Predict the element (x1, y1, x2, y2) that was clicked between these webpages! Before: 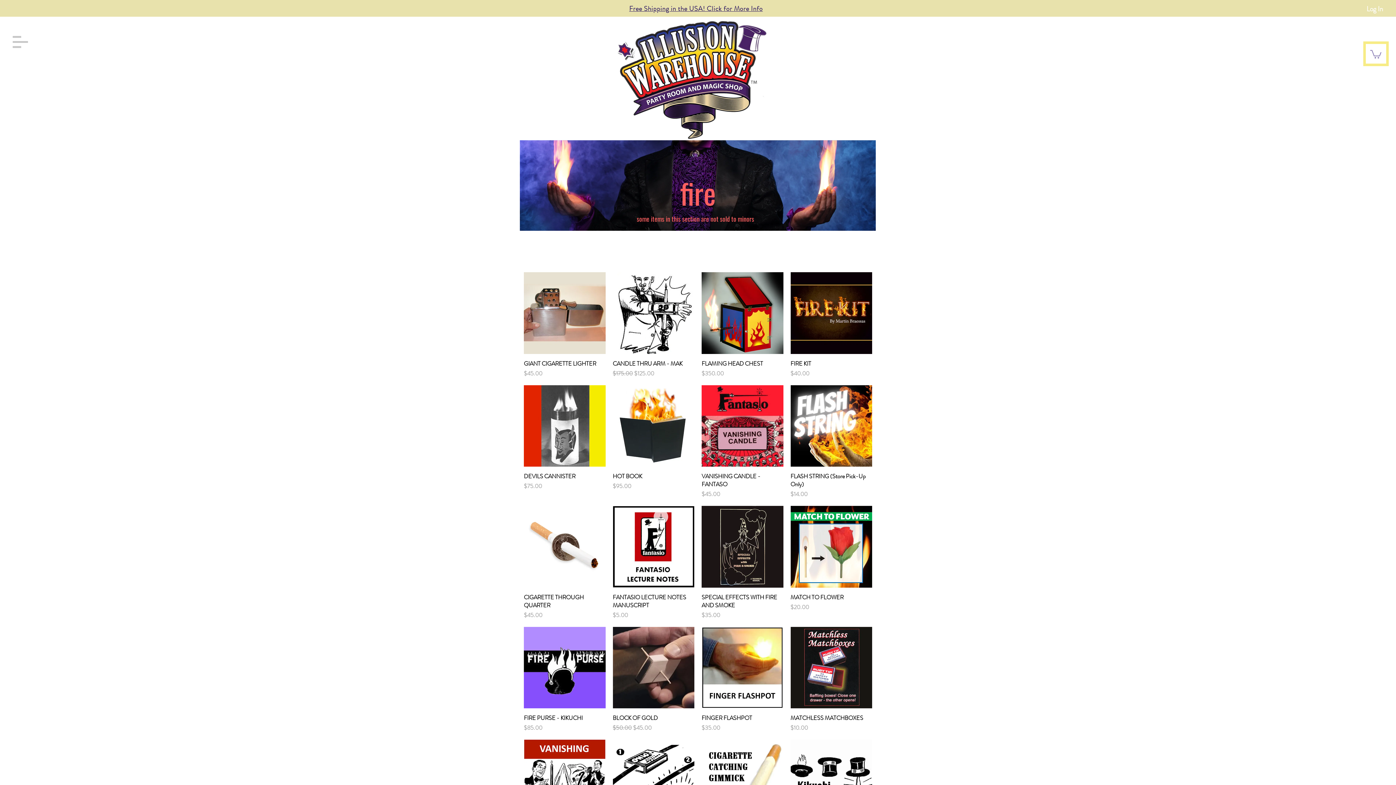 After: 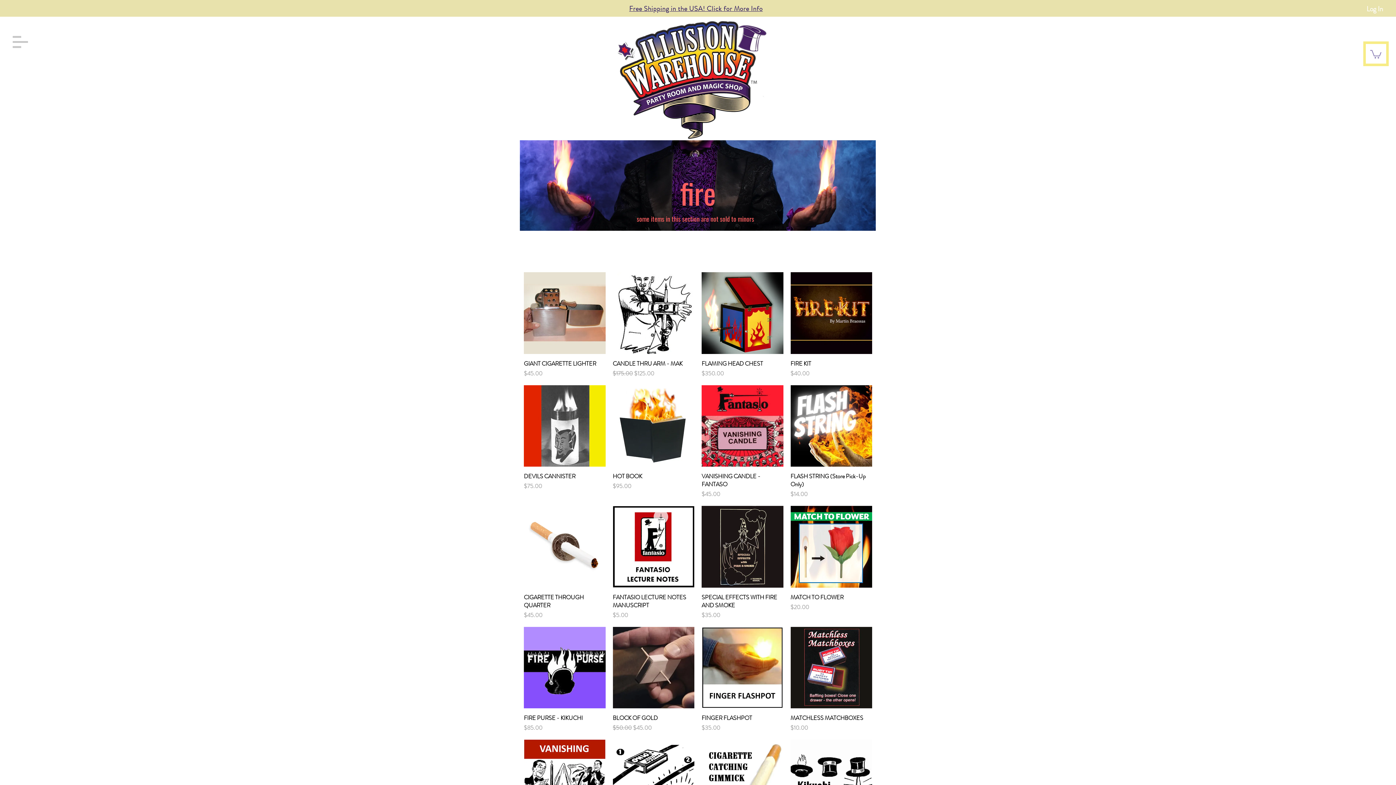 Action: bbox: (12, 36, 28, 48)